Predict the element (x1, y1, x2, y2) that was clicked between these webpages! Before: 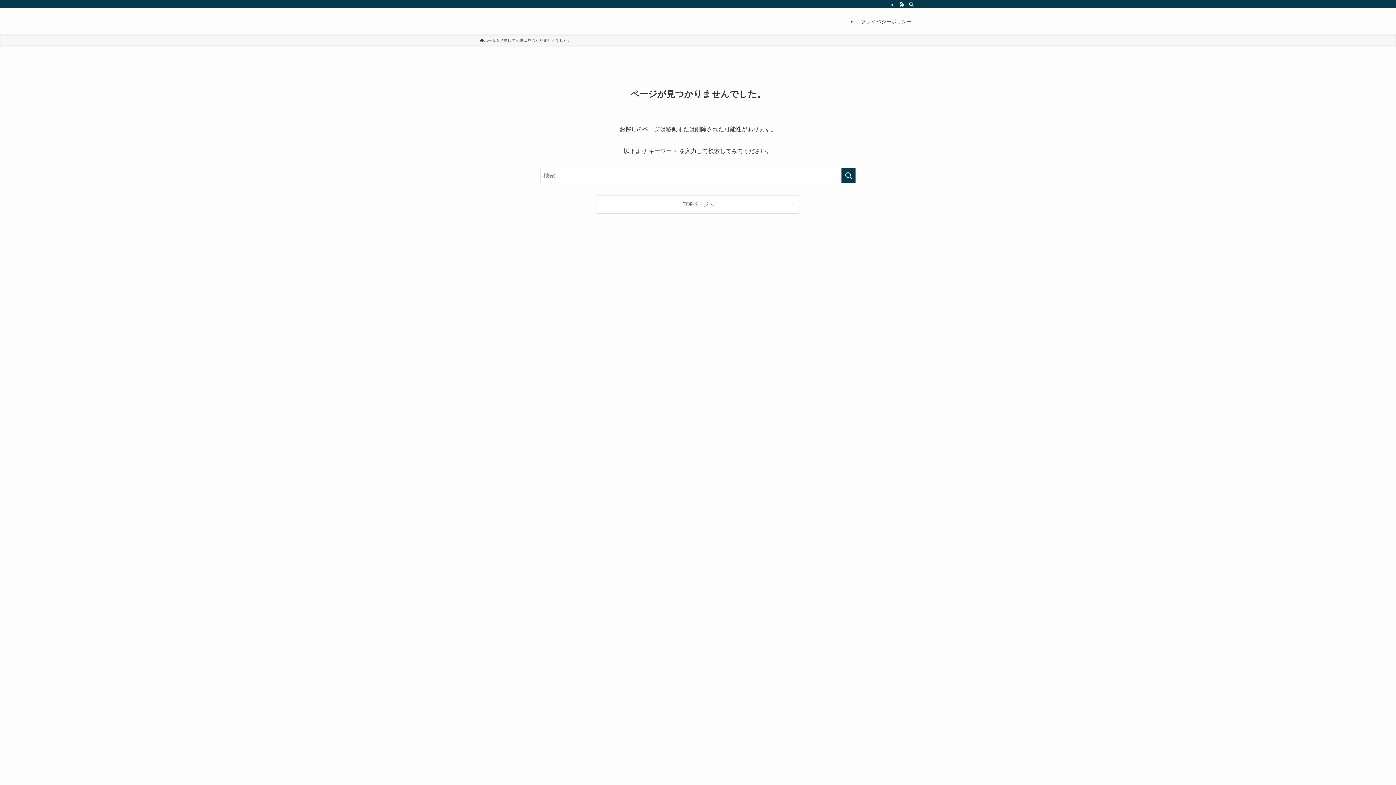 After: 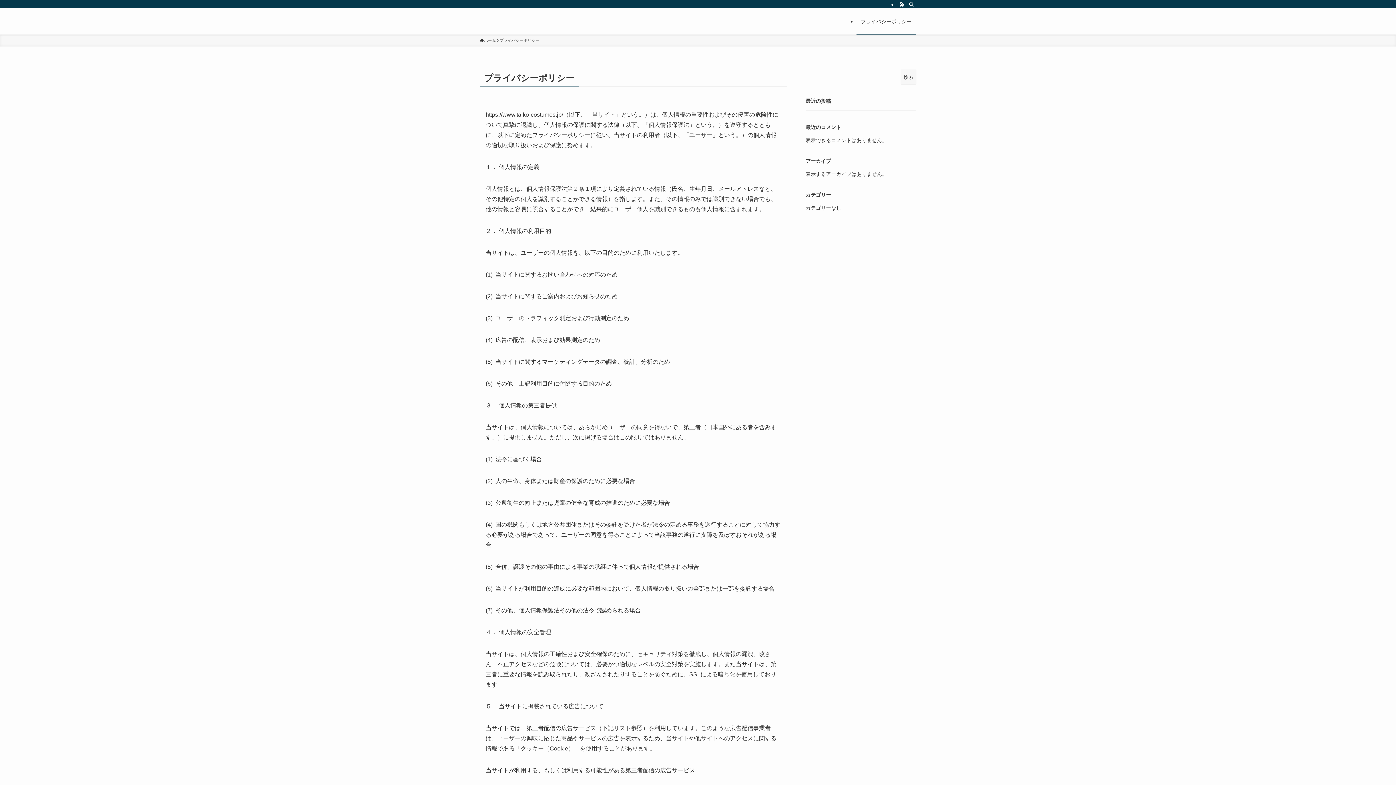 Action: bbox: (856, 8, 916, 34) label: プライバシーポリシー